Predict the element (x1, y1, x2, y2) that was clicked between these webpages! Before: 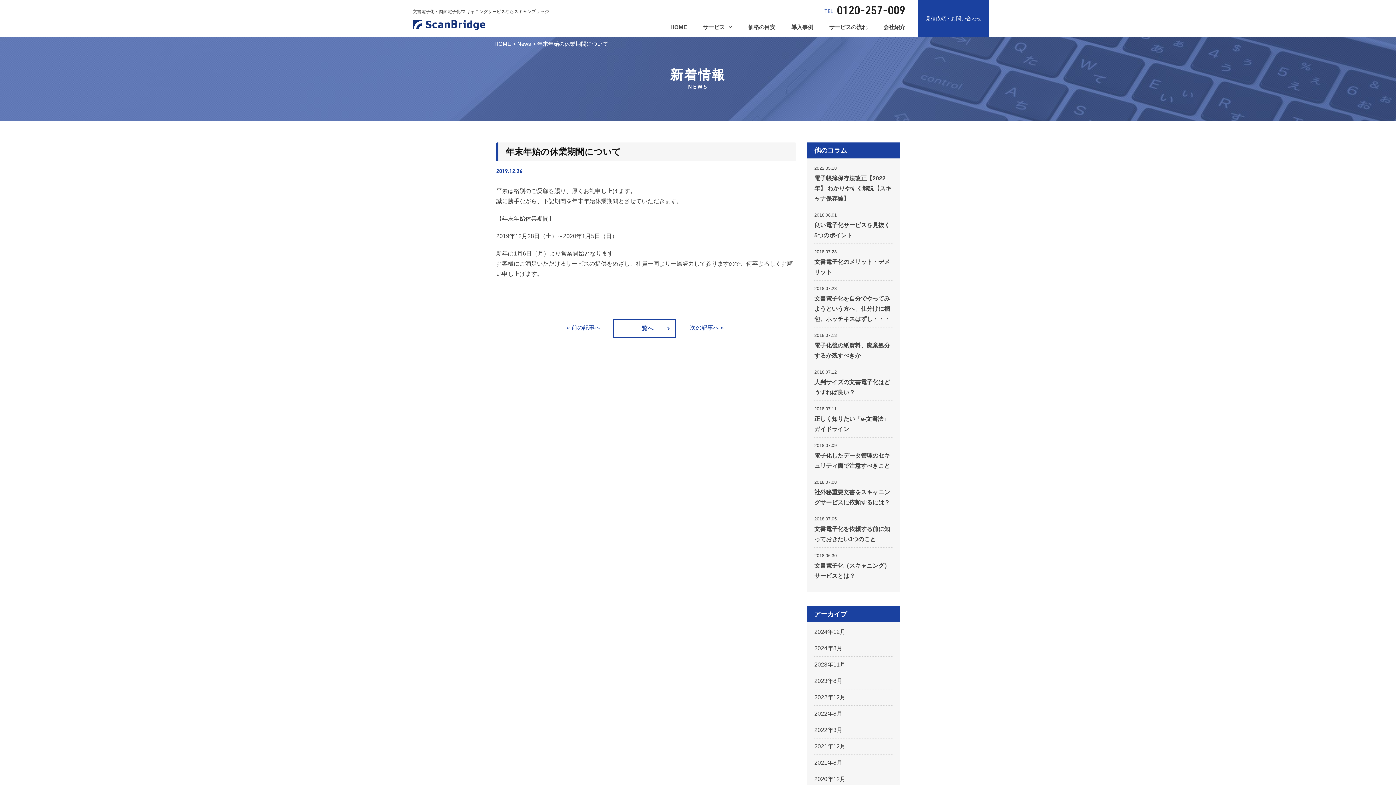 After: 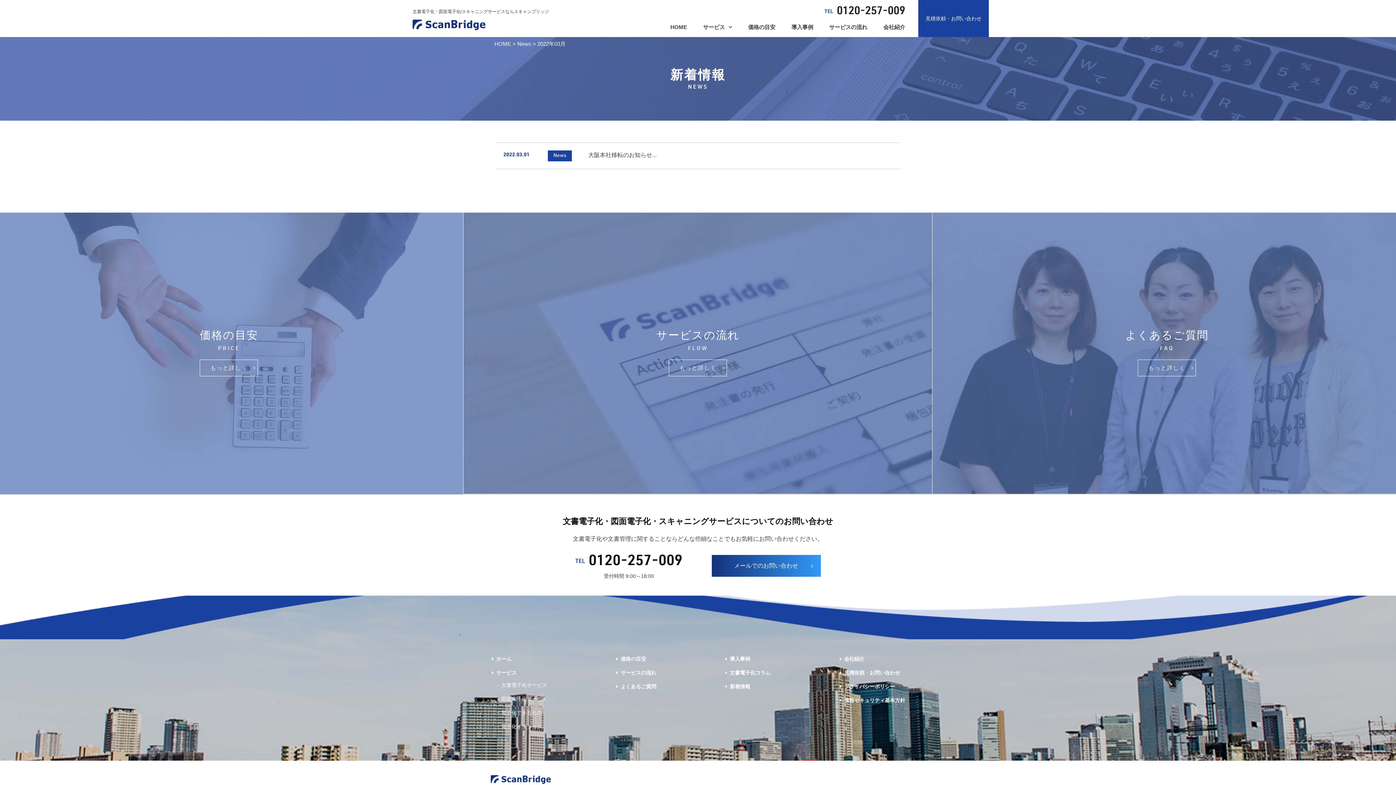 Action: label: 2022年3月 bbox: (814, 722, 892, 738)